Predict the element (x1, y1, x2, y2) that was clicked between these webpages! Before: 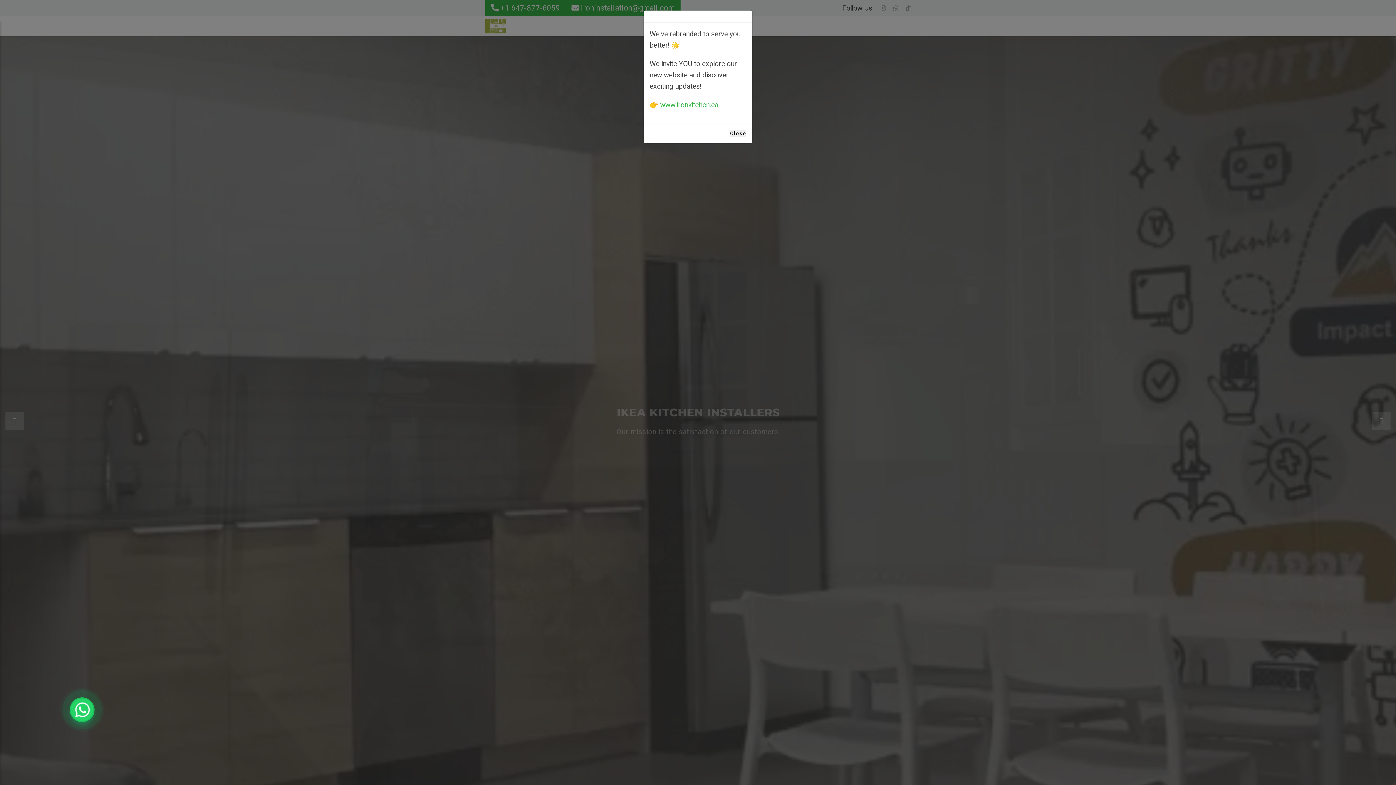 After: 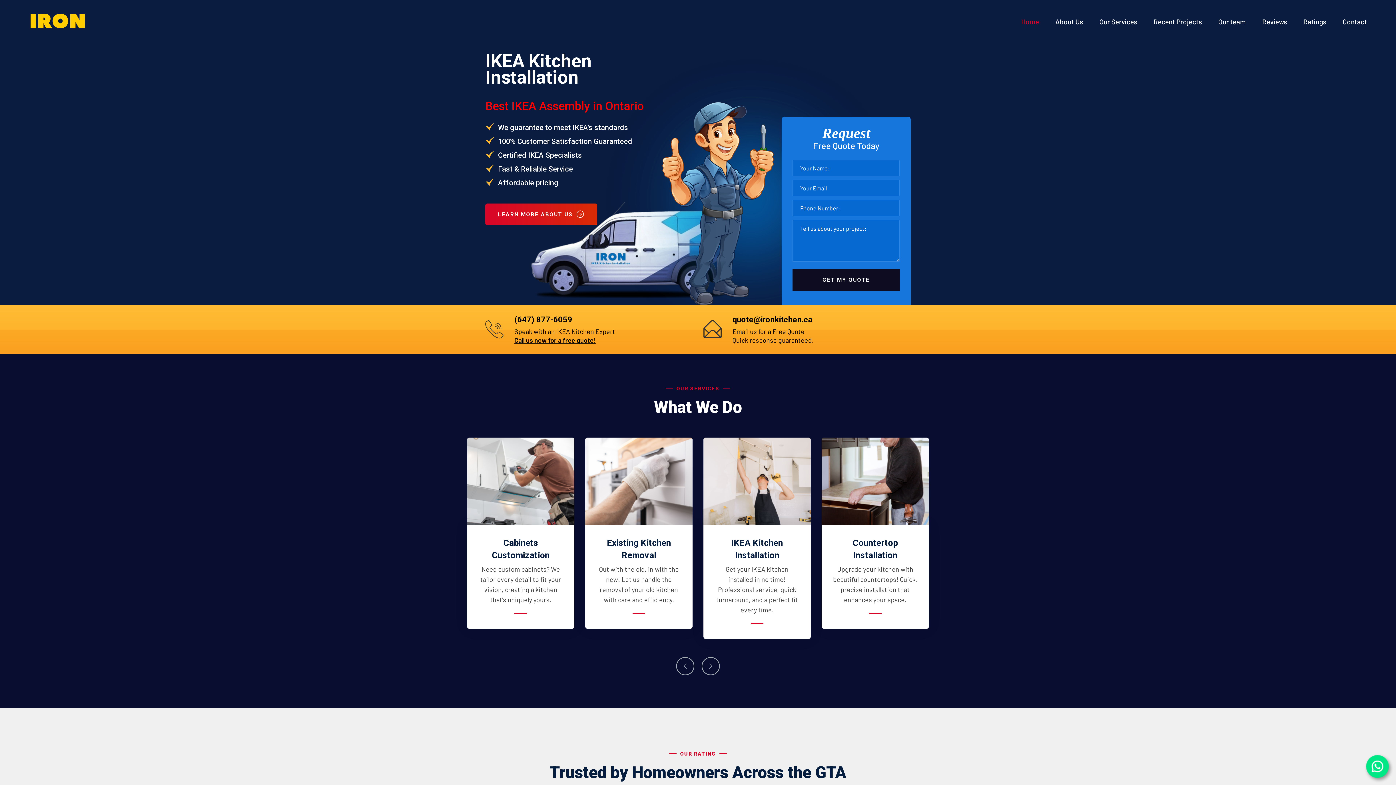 Action: label: www.ironkitchen.ca bbox: (660, 100, 718, 109)